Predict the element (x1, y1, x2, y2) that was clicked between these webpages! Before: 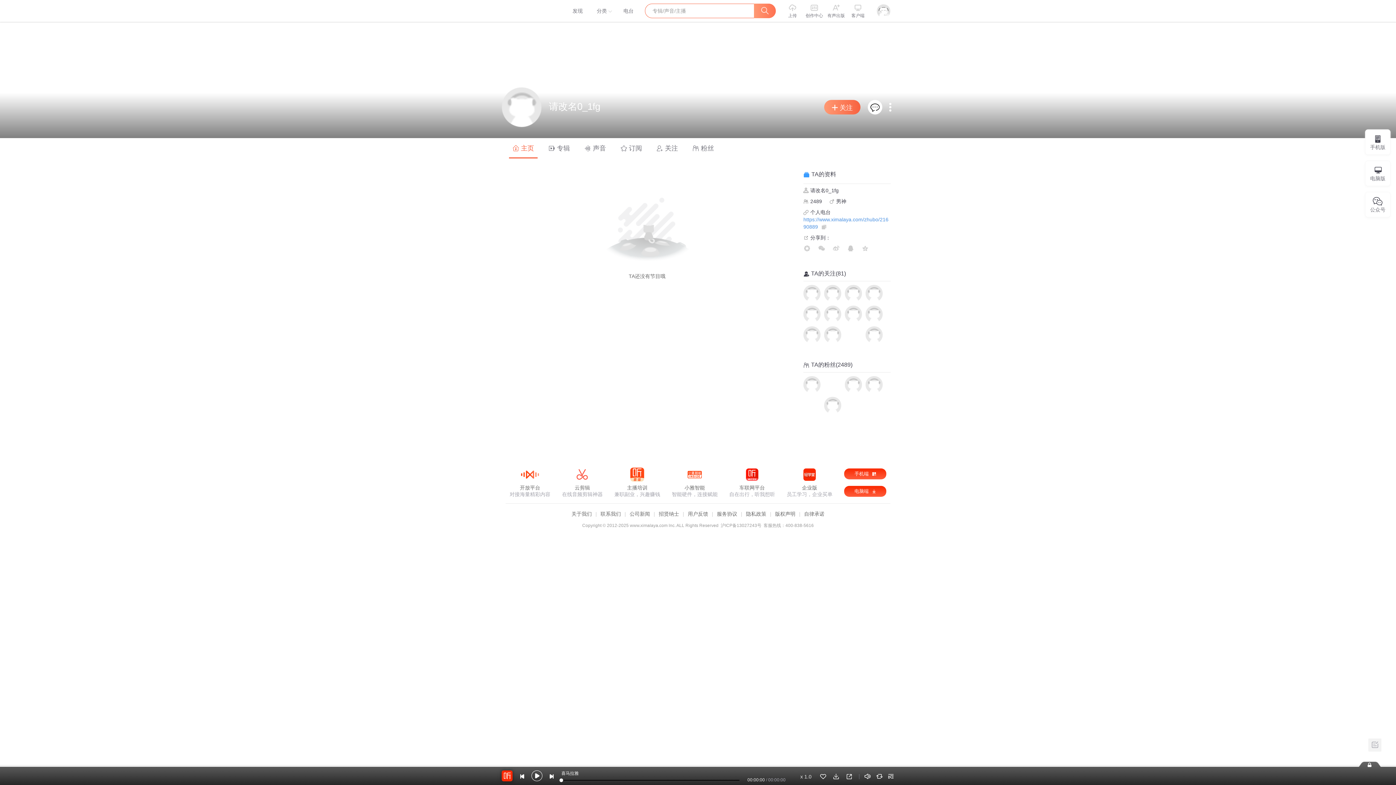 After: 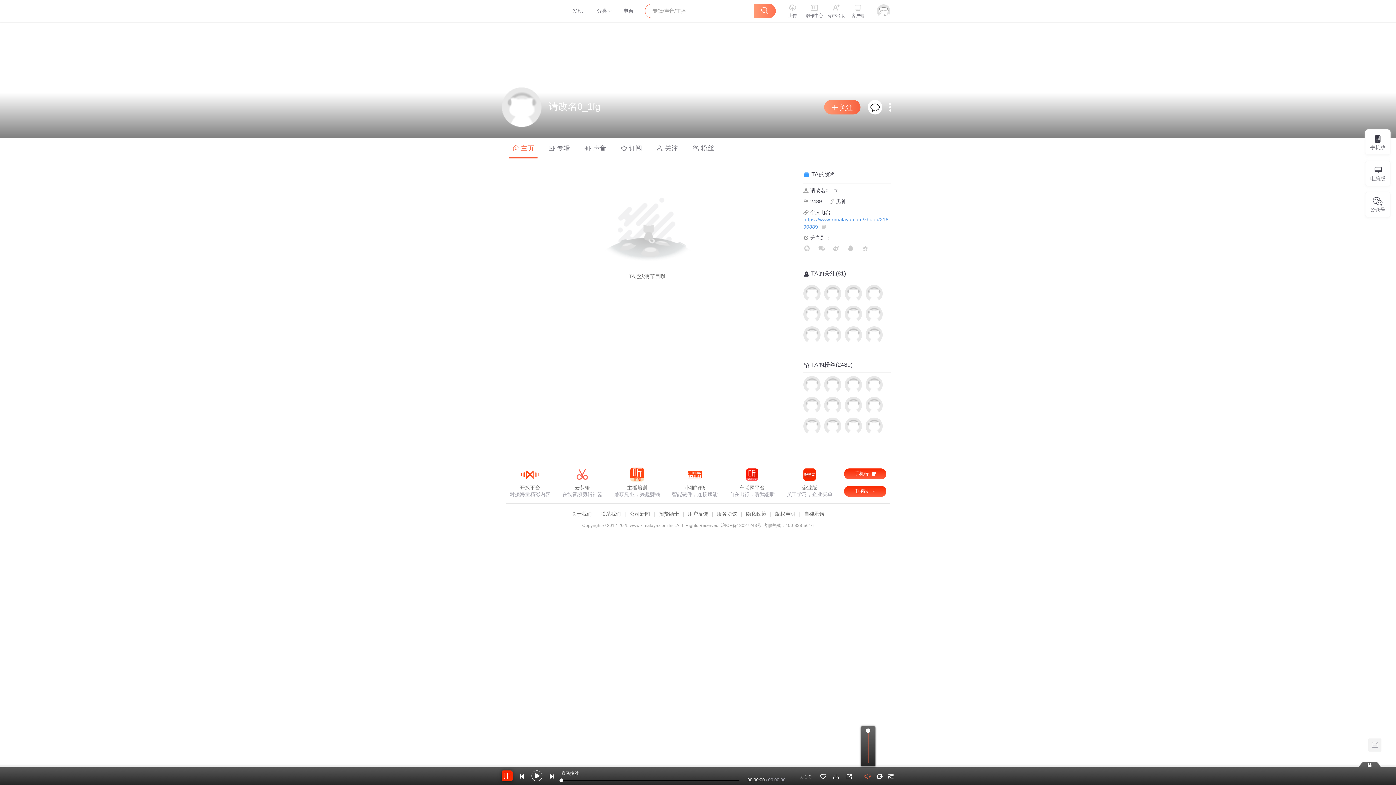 Action: bbox: (864, 774, 871, 780)